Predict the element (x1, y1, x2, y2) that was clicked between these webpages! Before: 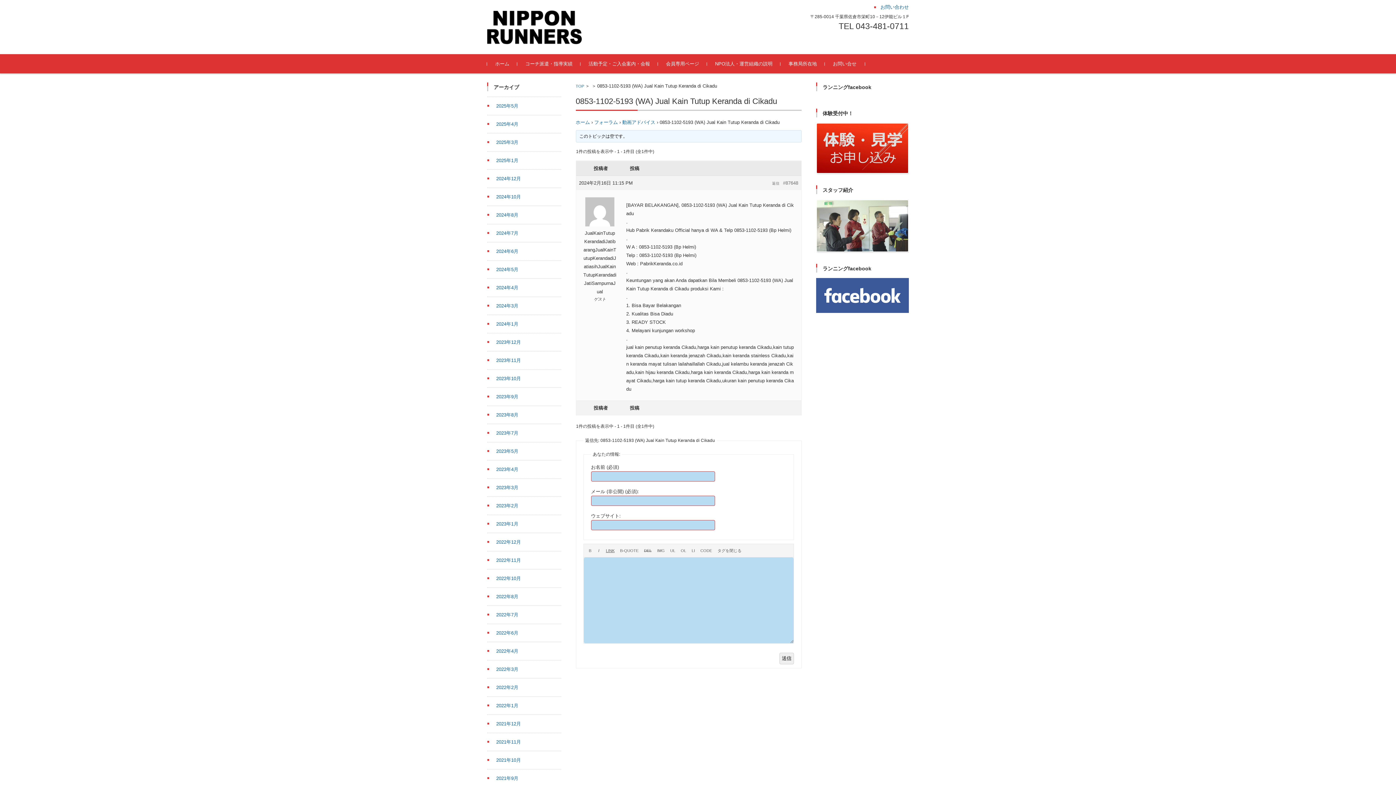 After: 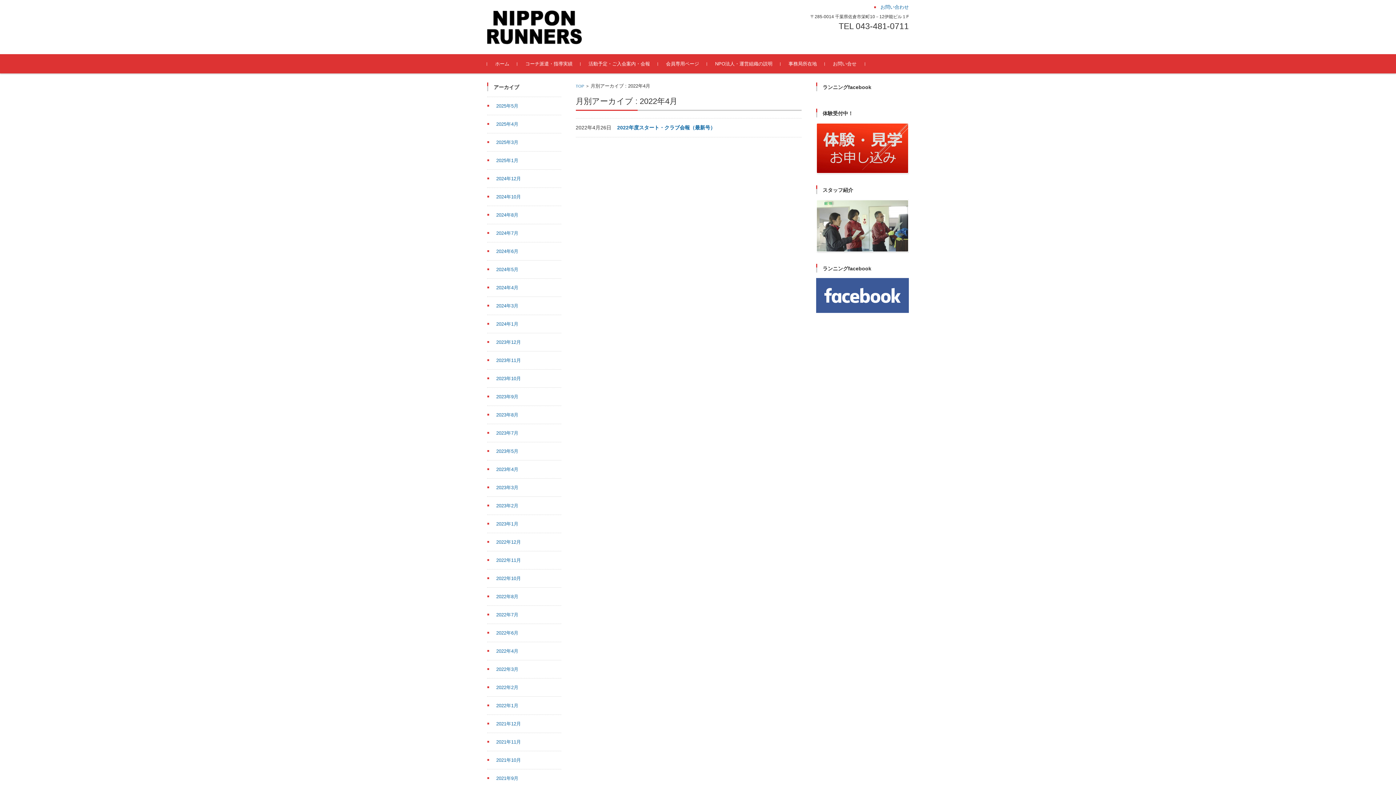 Action: bbox: (487, 648, 518, 654) label: 2022年4月